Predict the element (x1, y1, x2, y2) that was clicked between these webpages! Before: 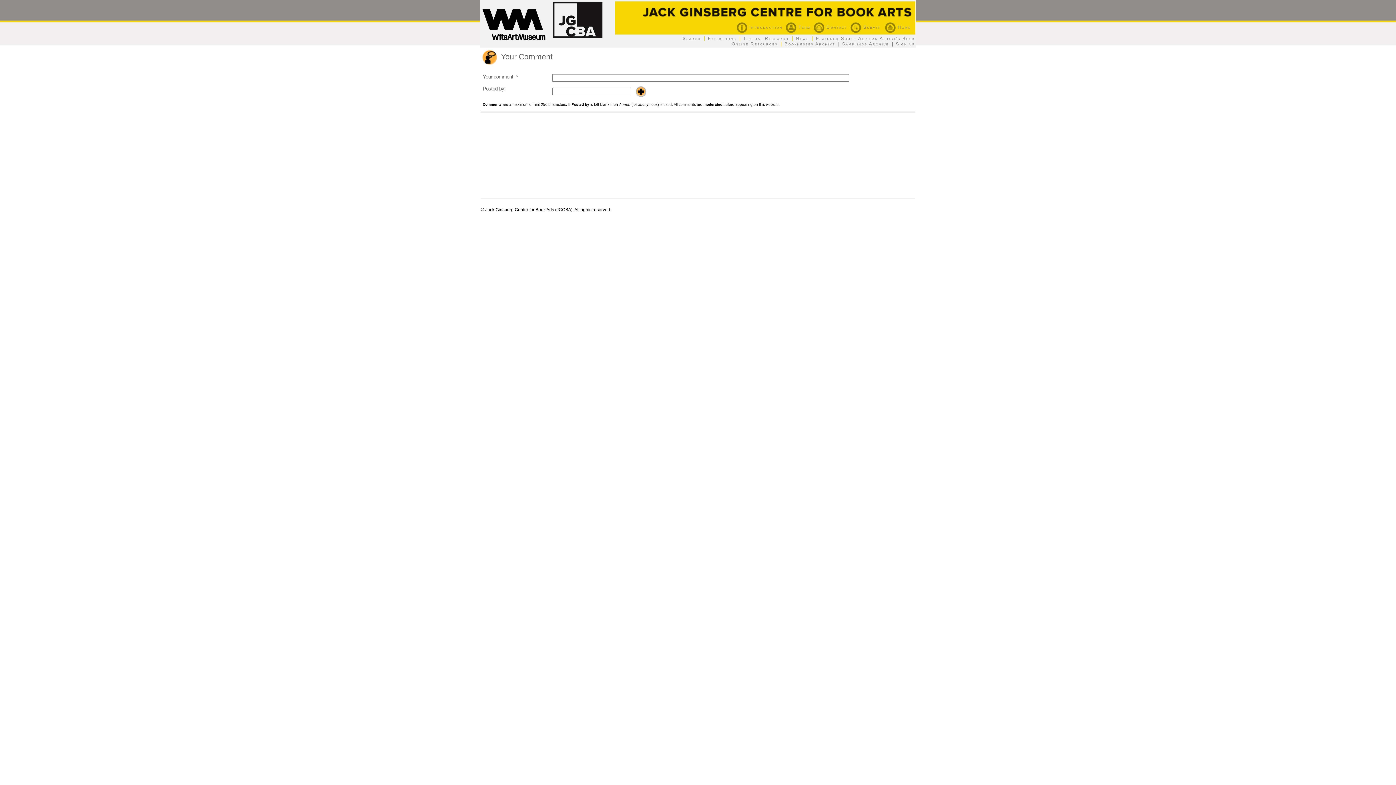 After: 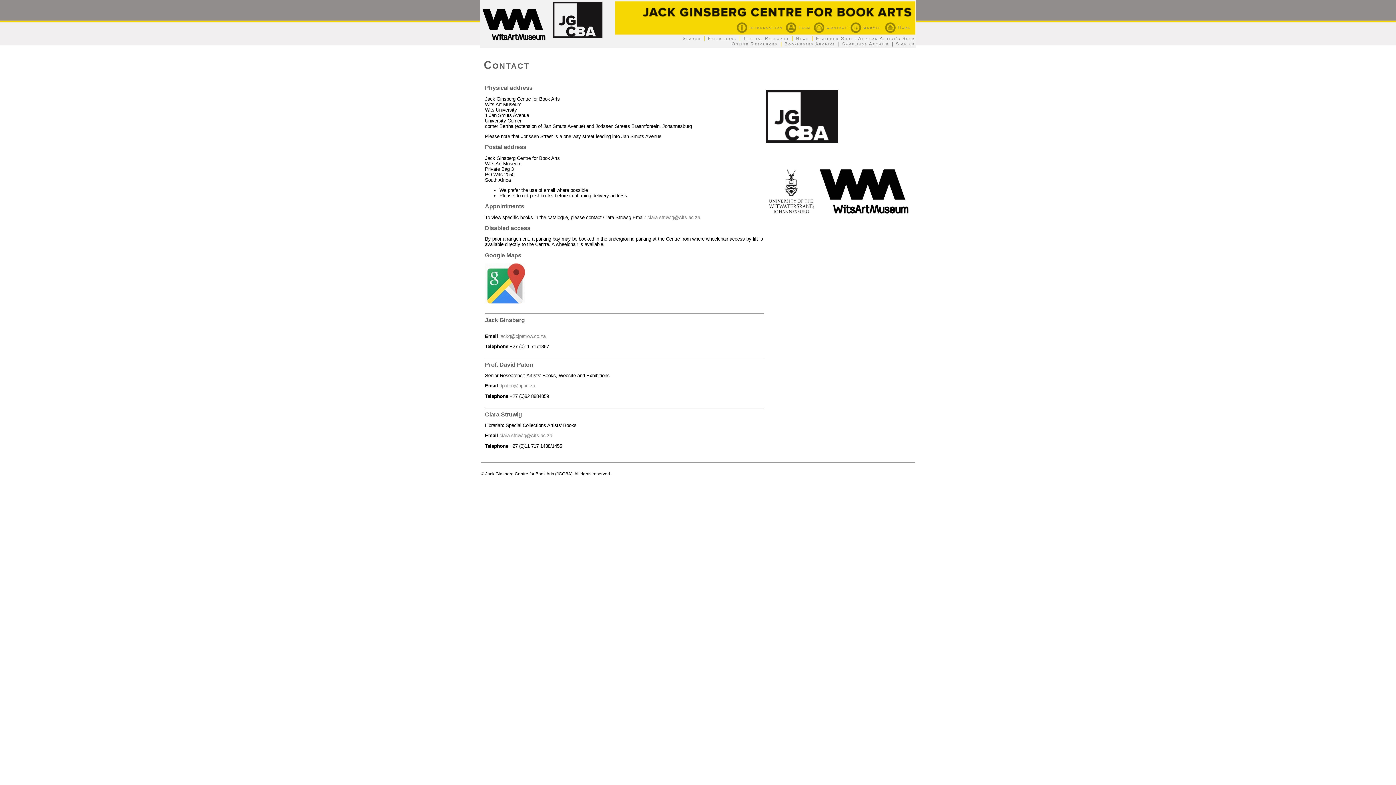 Action: bbox: (813, 24, 847, 29) label:  Contact